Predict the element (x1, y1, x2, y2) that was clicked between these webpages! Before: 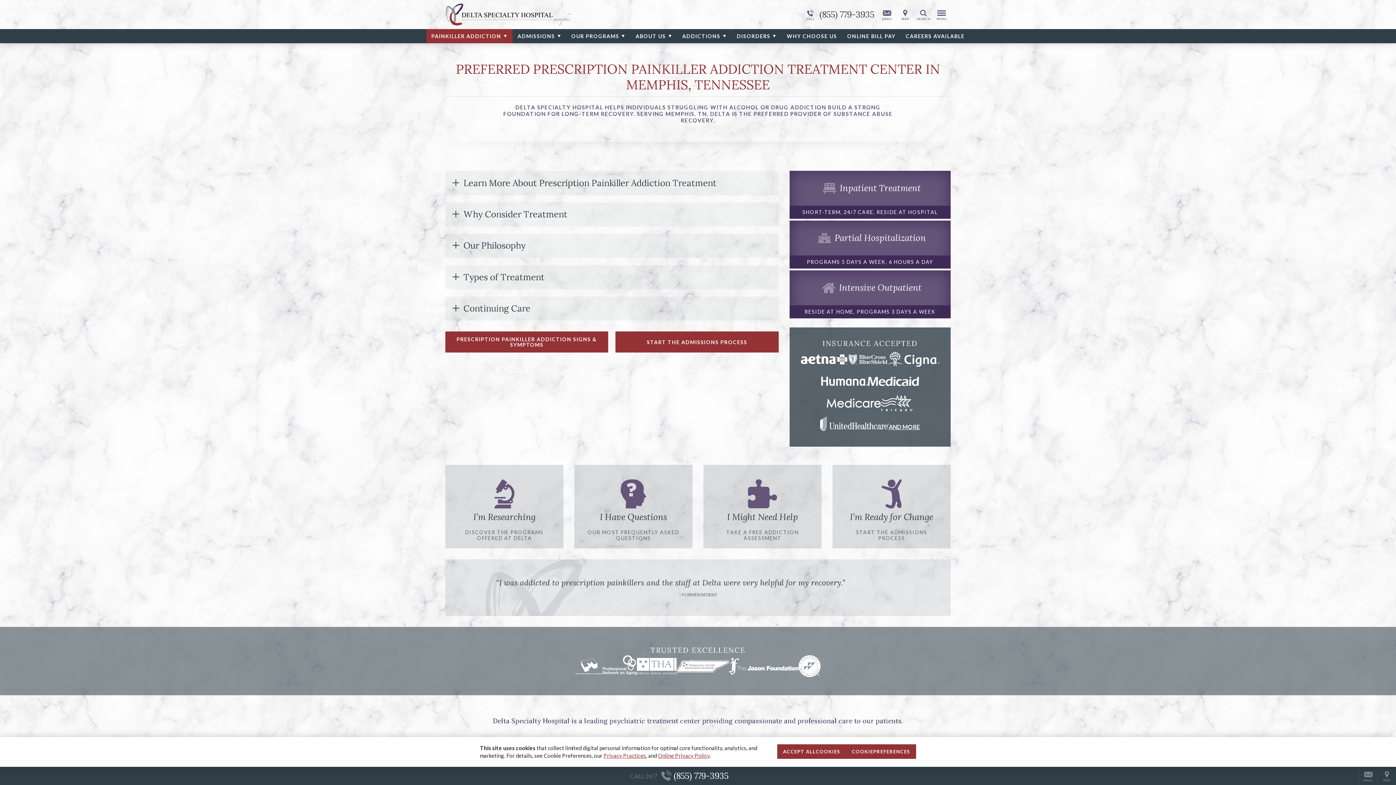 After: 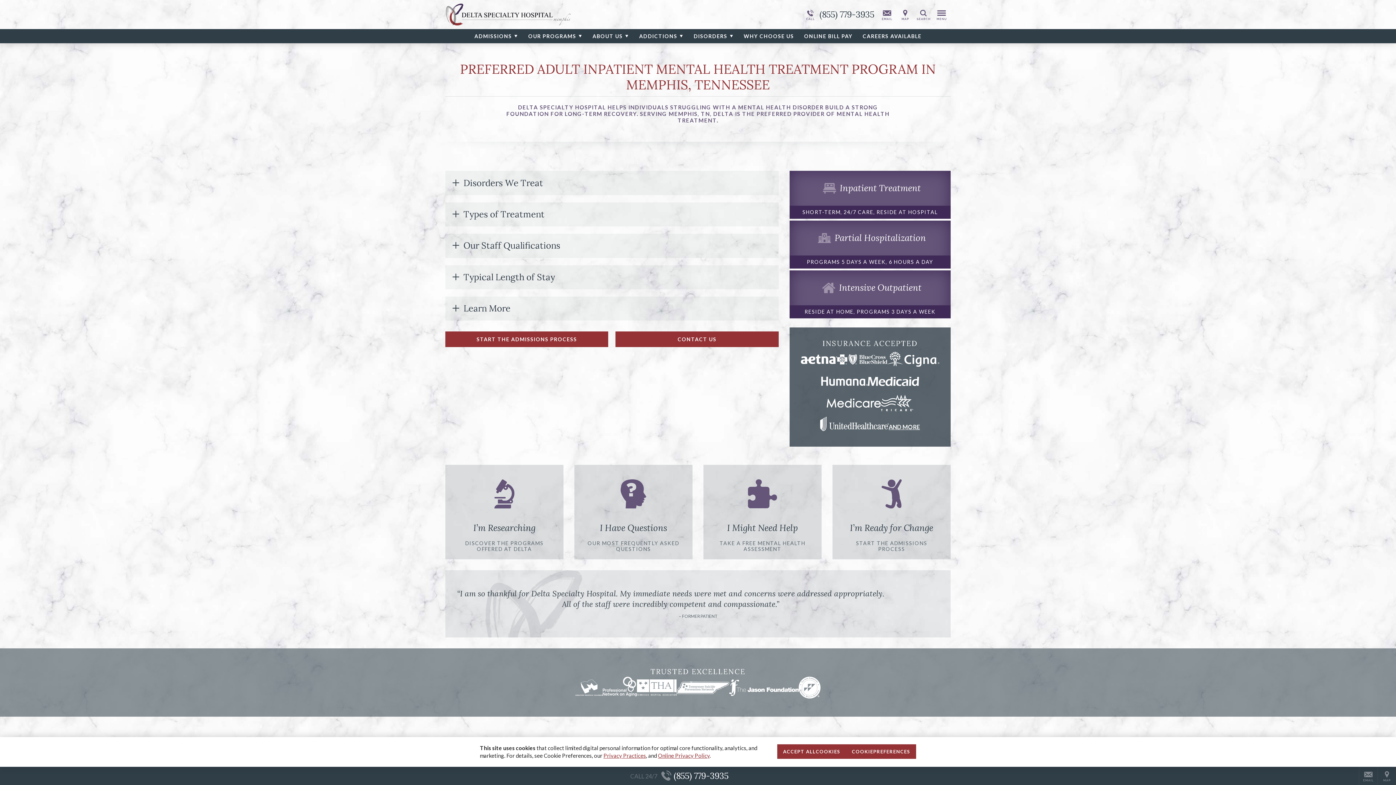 Action: label: Inpatient Treatment

SHORT-TERM, 24/7 CARE, RESIDE AT HOSPITAL bbox: (789, 171, 950, 219)